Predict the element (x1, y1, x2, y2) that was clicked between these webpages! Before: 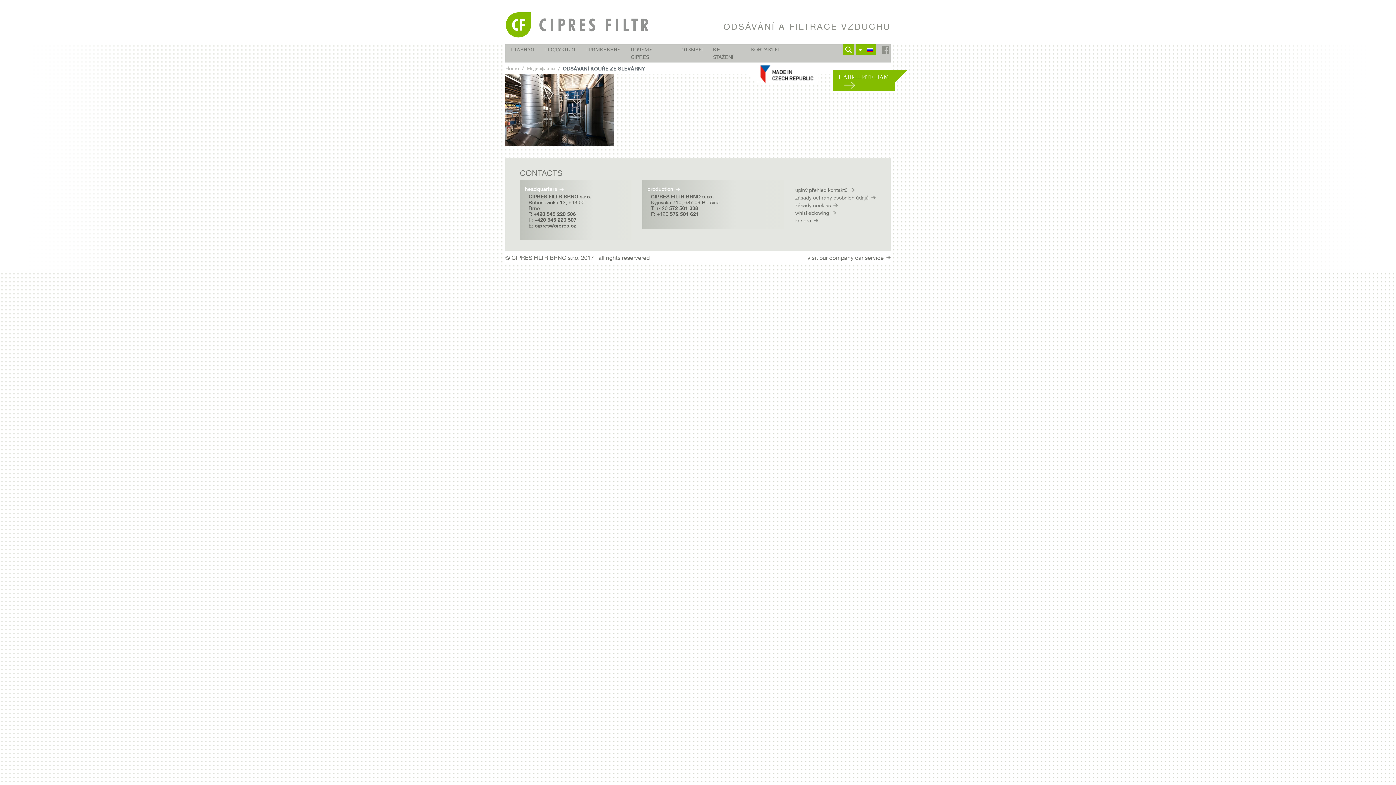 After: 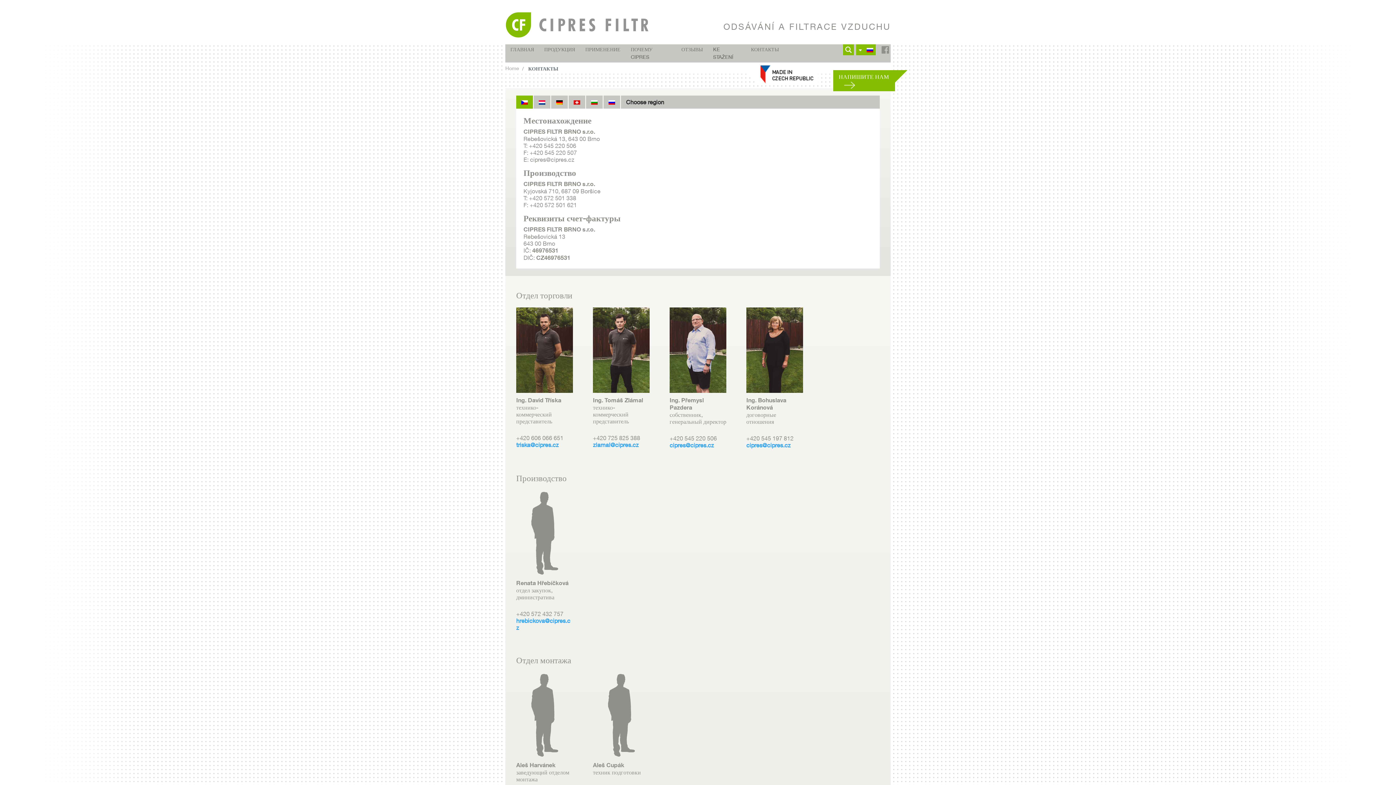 Action: label: КОНТАКТЫ bbox: (746, 44, 784, 54)